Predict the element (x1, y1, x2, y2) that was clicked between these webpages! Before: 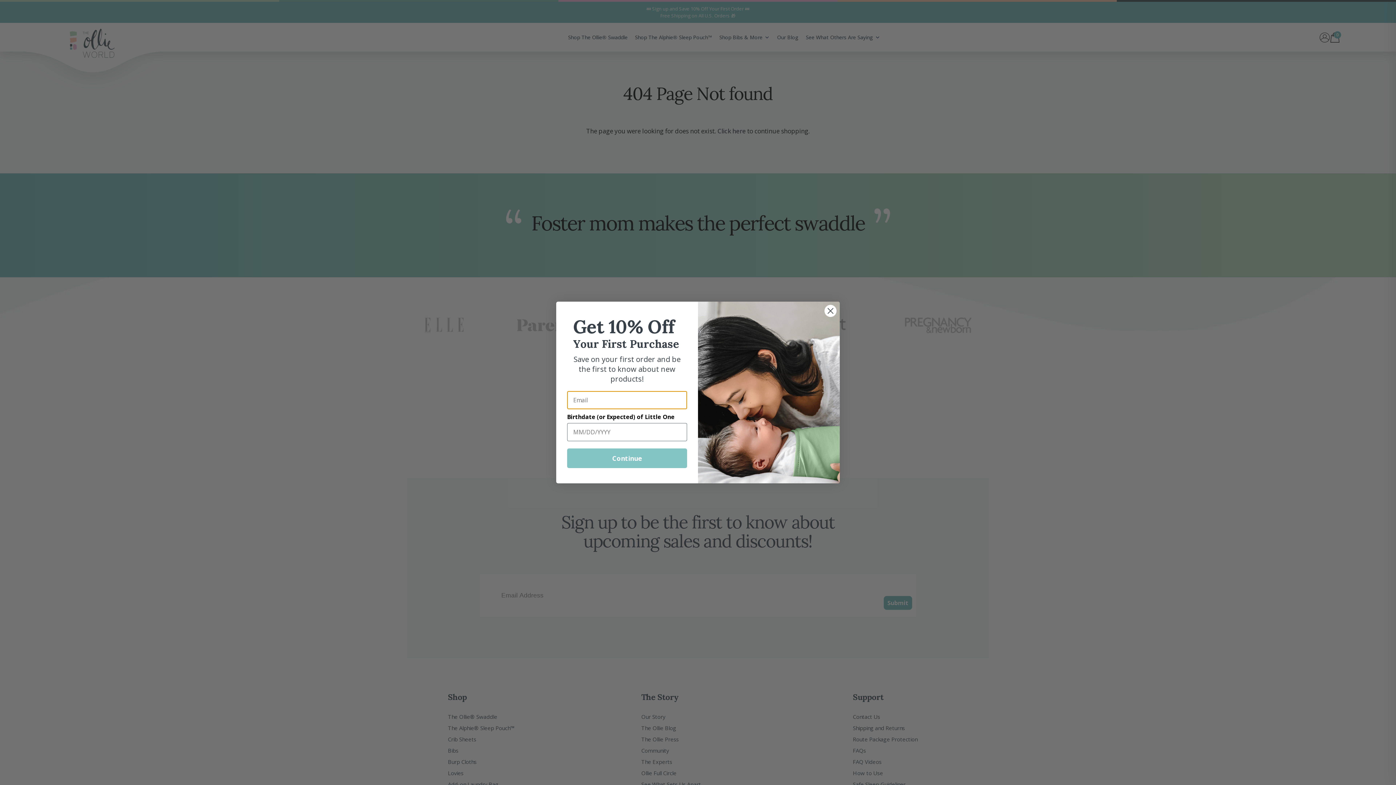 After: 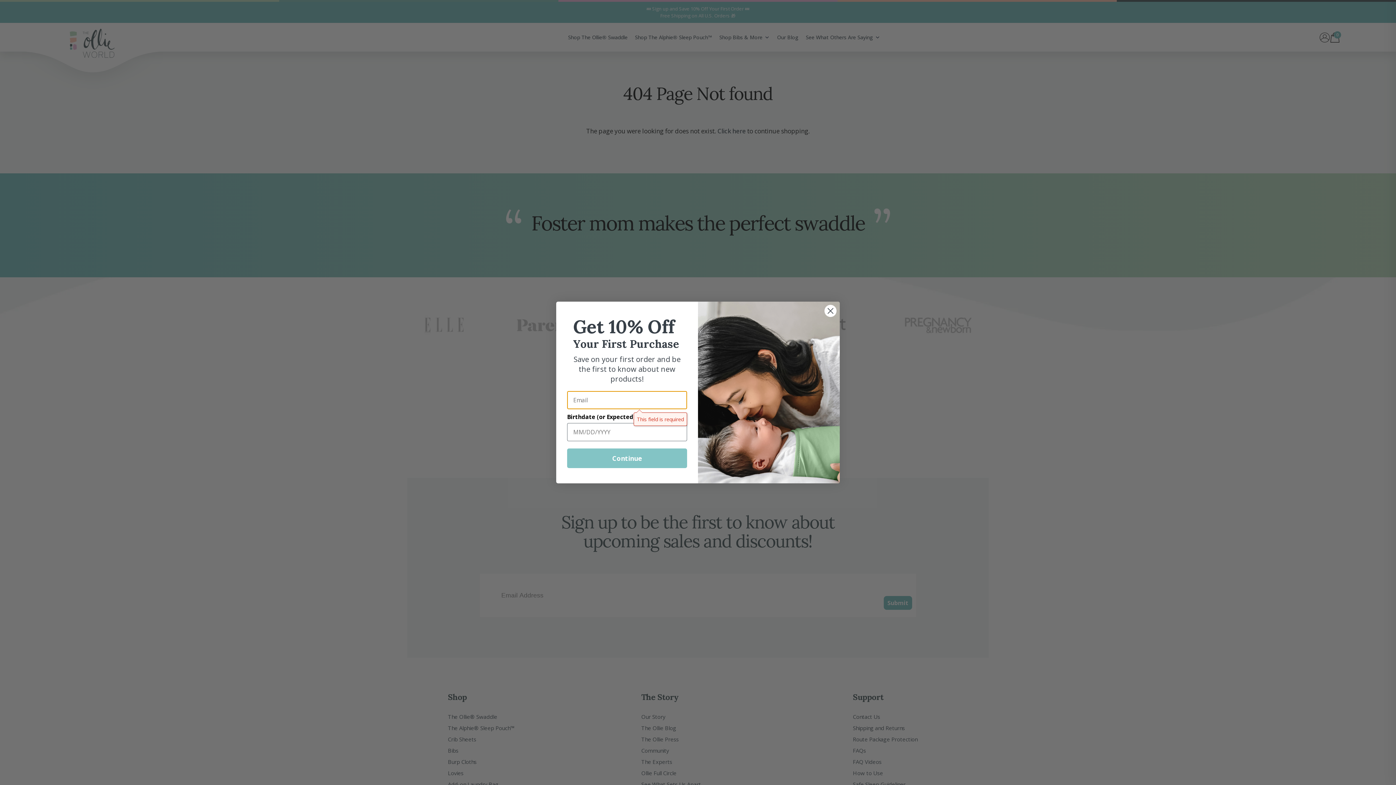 Action: bbox: (567, 459, 687, 478) label: Continue